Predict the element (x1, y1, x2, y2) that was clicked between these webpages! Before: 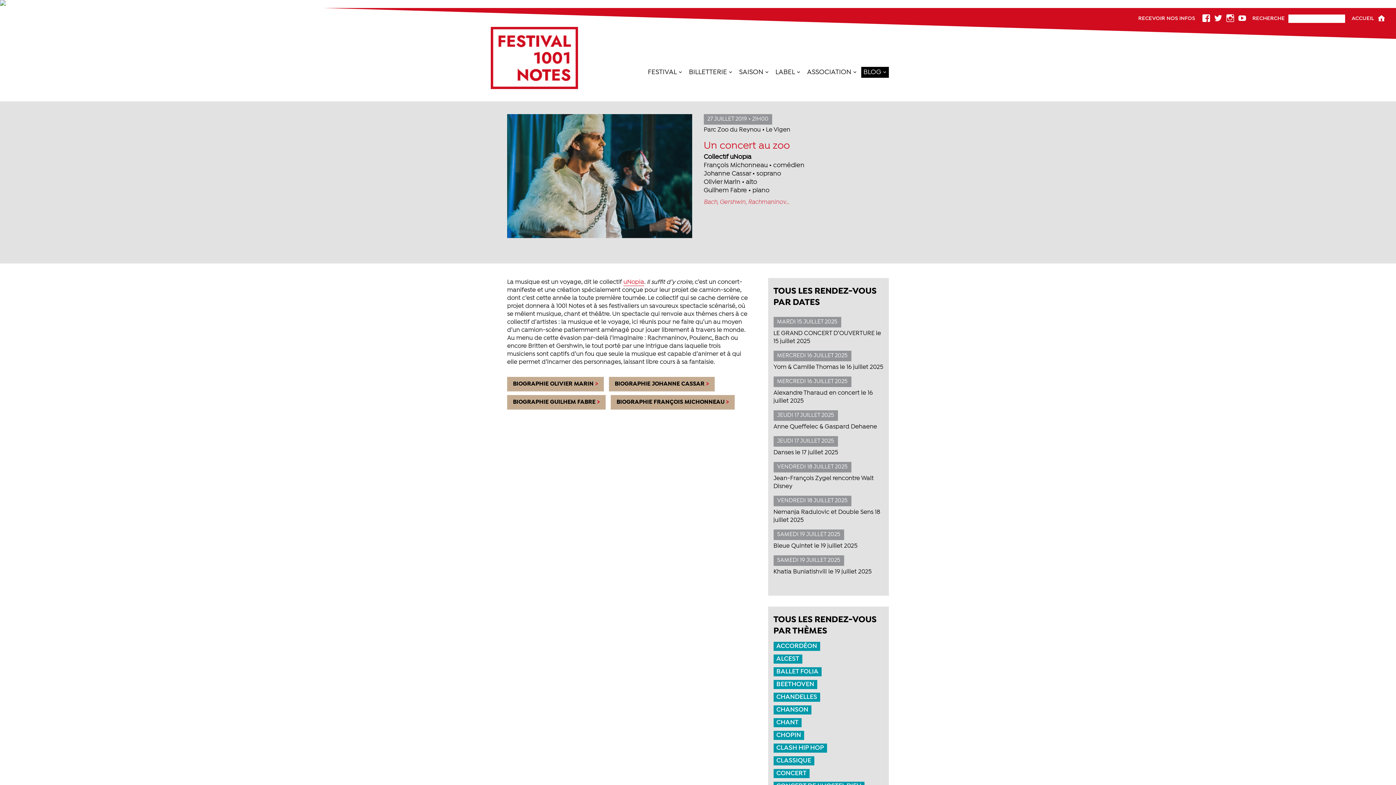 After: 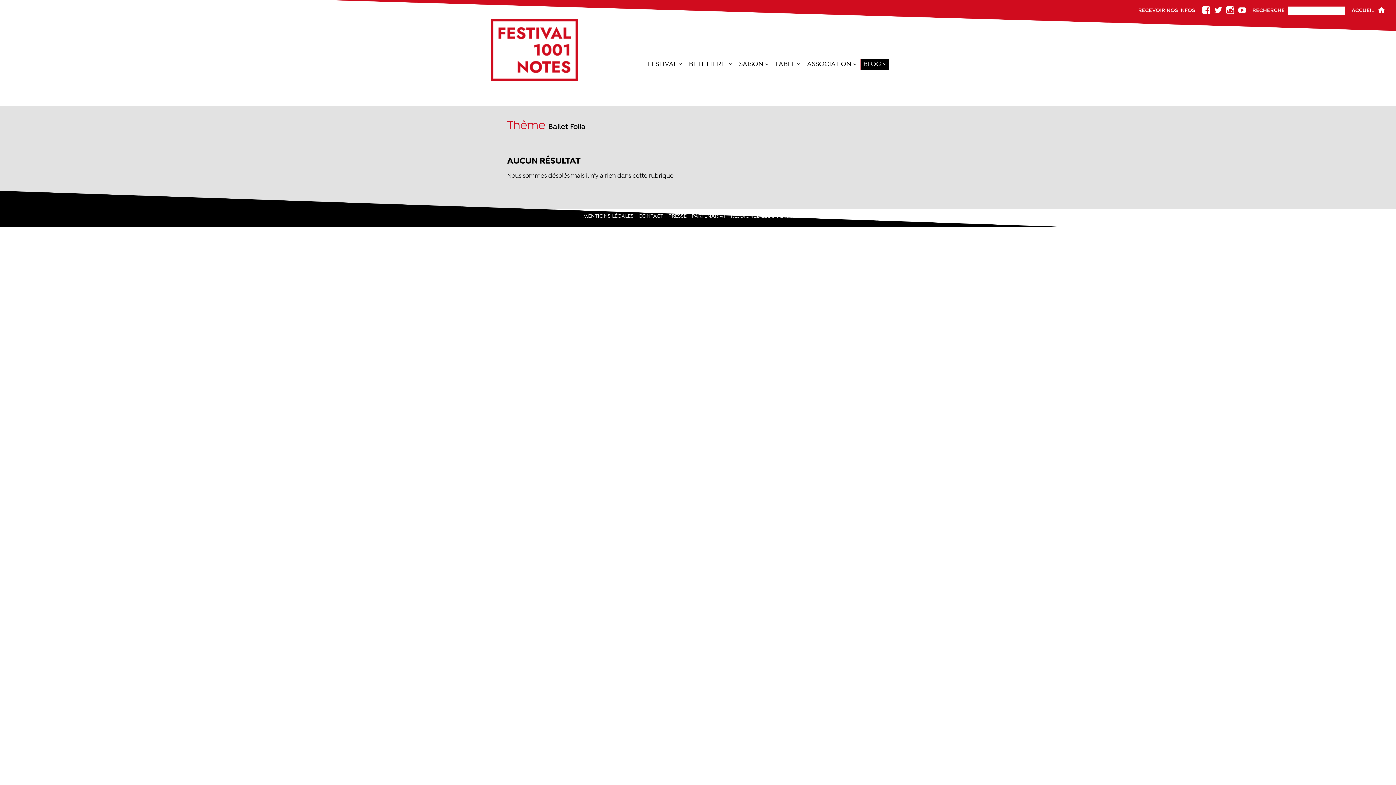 Action: label: BALLET FOLIA bbox: (773, 667, 821, 676)